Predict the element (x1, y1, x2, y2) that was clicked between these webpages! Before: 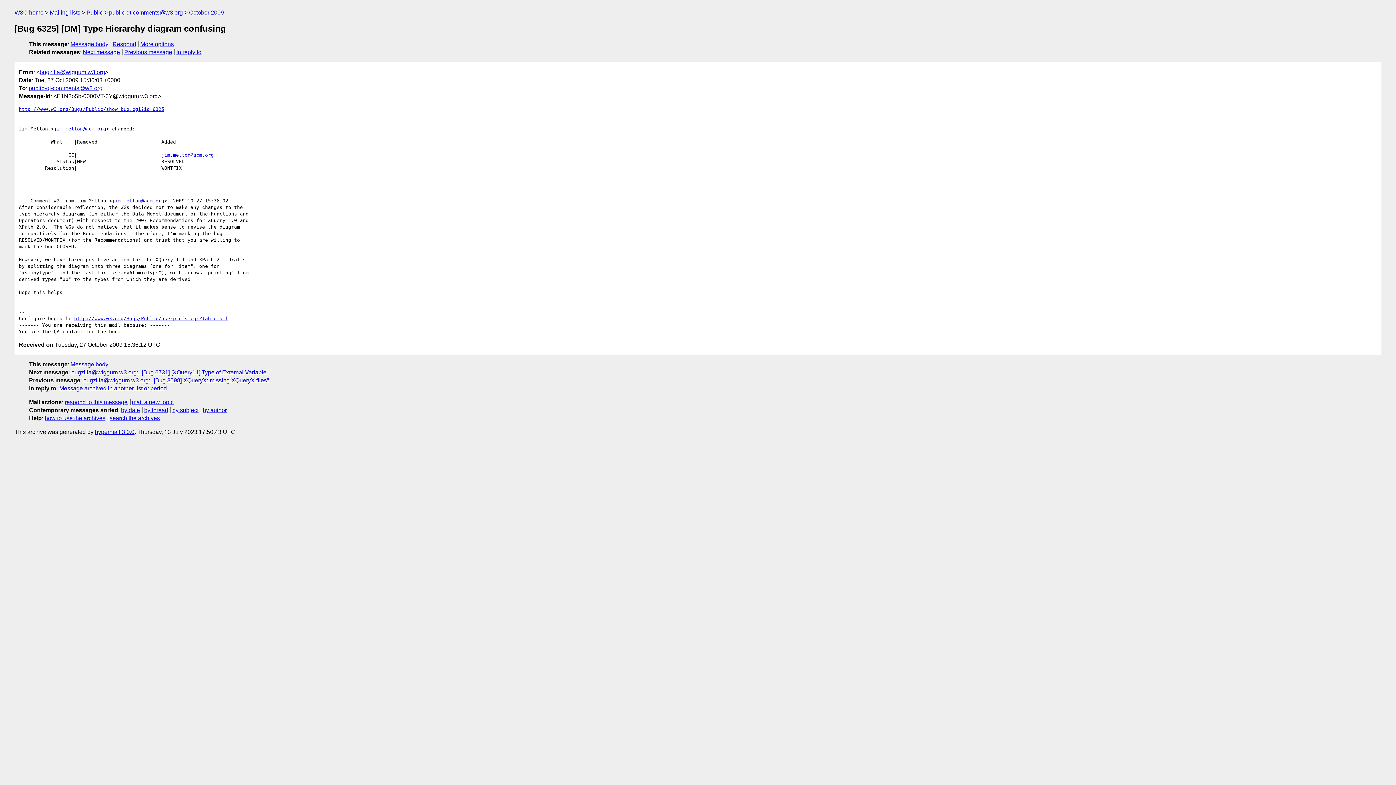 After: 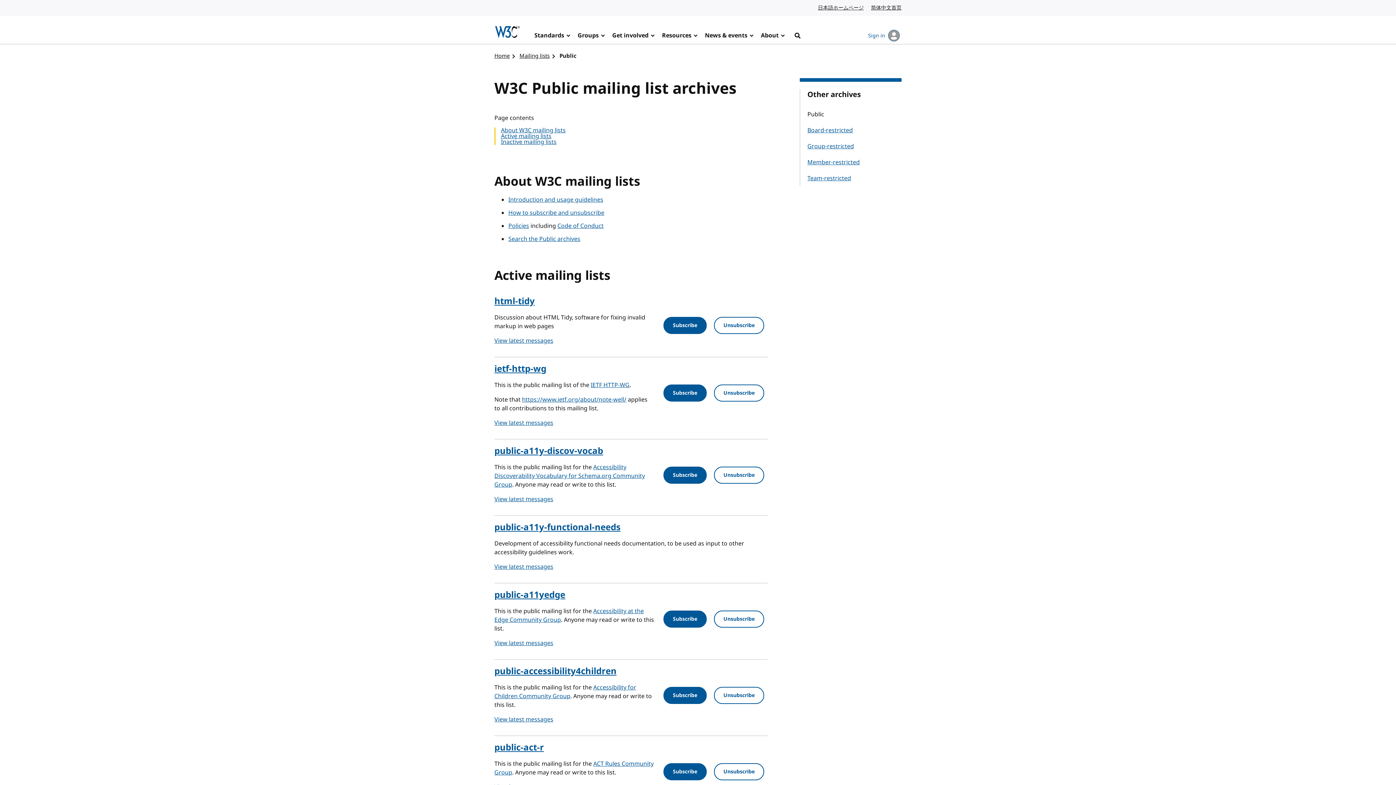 Action: bbox: (86, 9, 102, 15) label: Public